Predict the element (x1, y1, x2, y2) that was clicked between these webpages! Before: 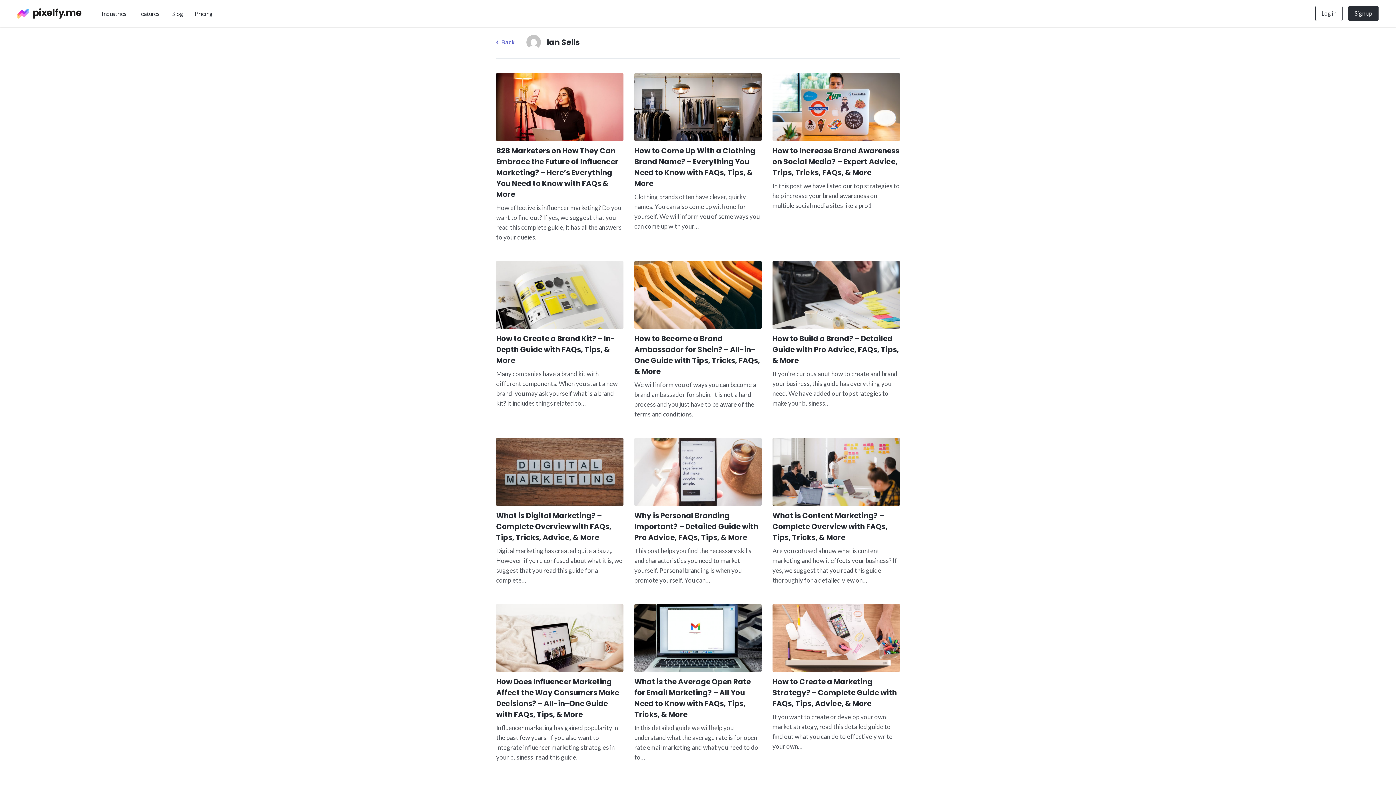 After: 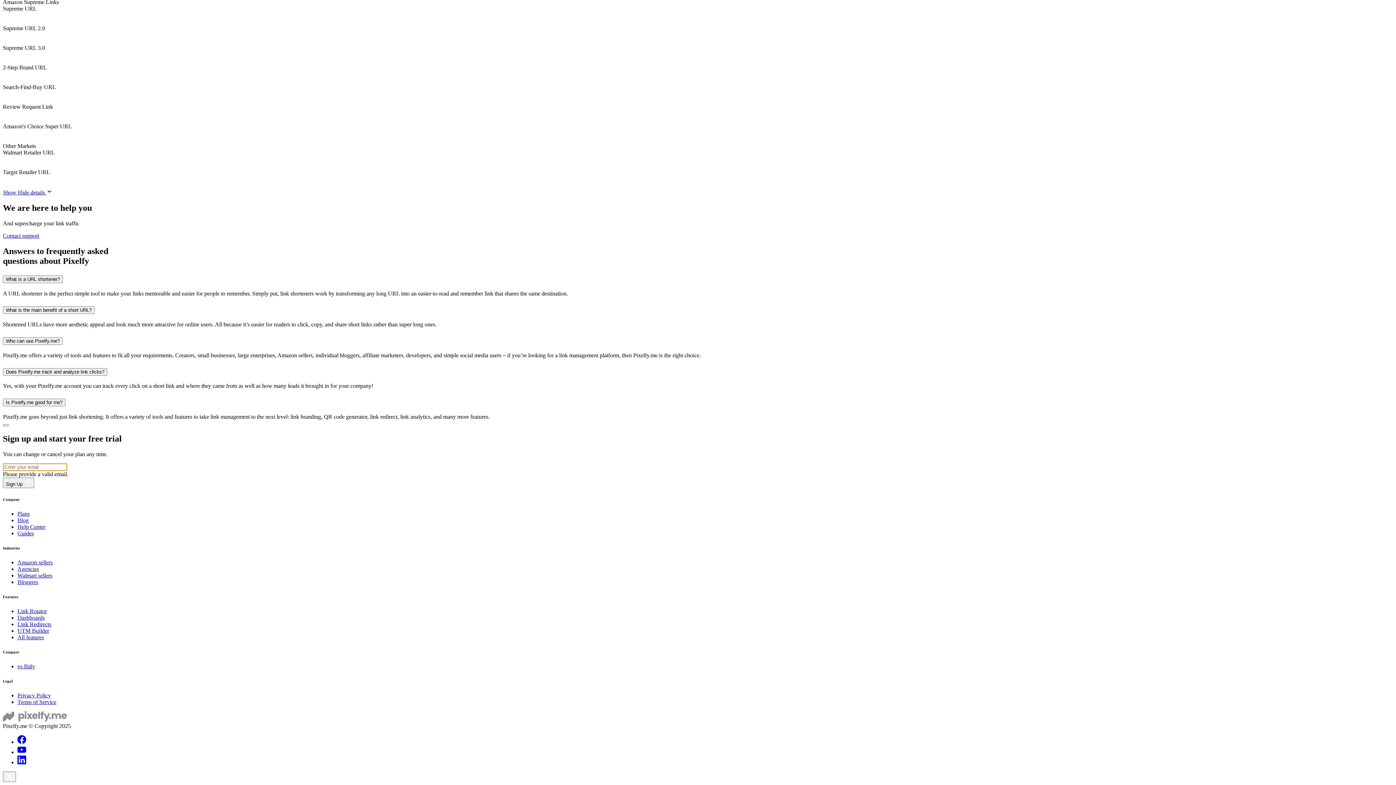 Action: bbox: (189, 6, 218, 20) label: Pricing